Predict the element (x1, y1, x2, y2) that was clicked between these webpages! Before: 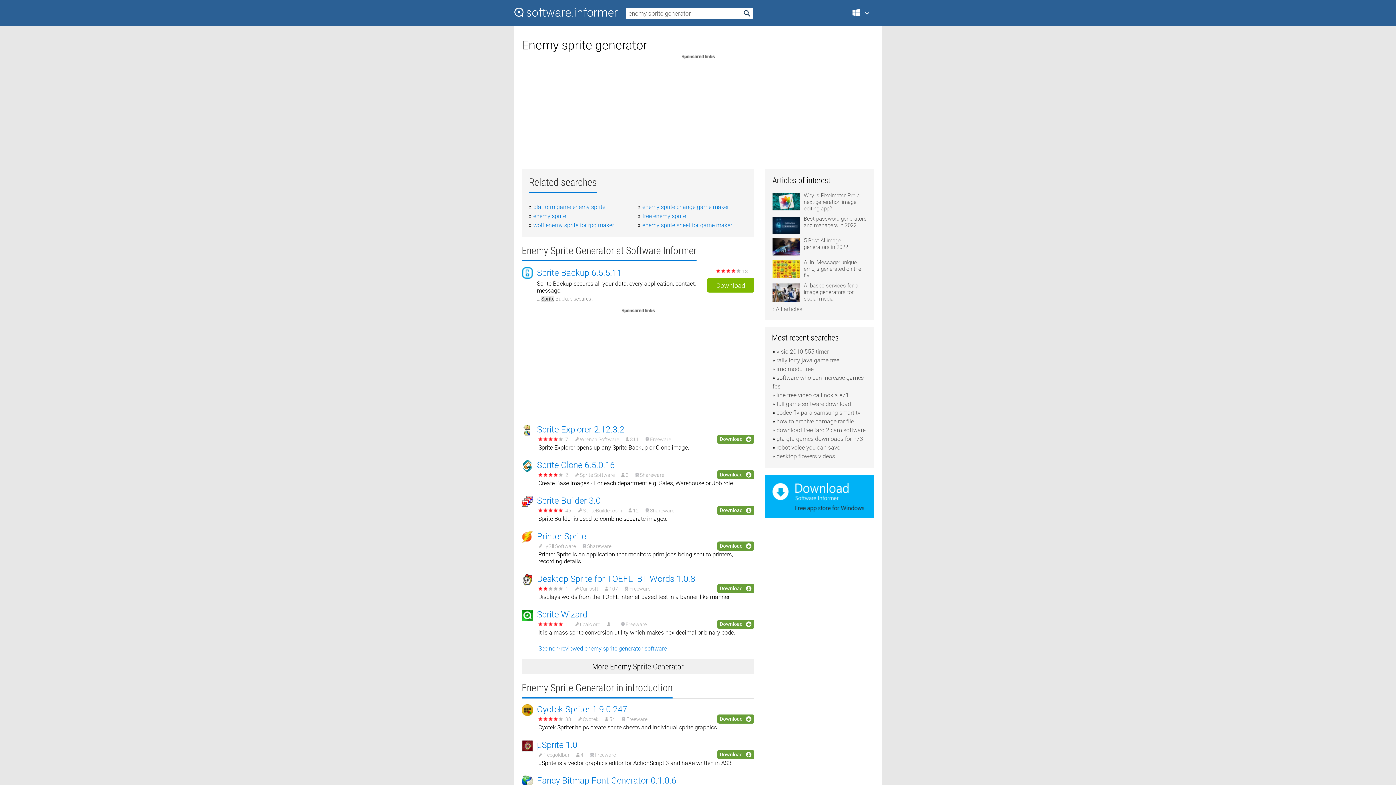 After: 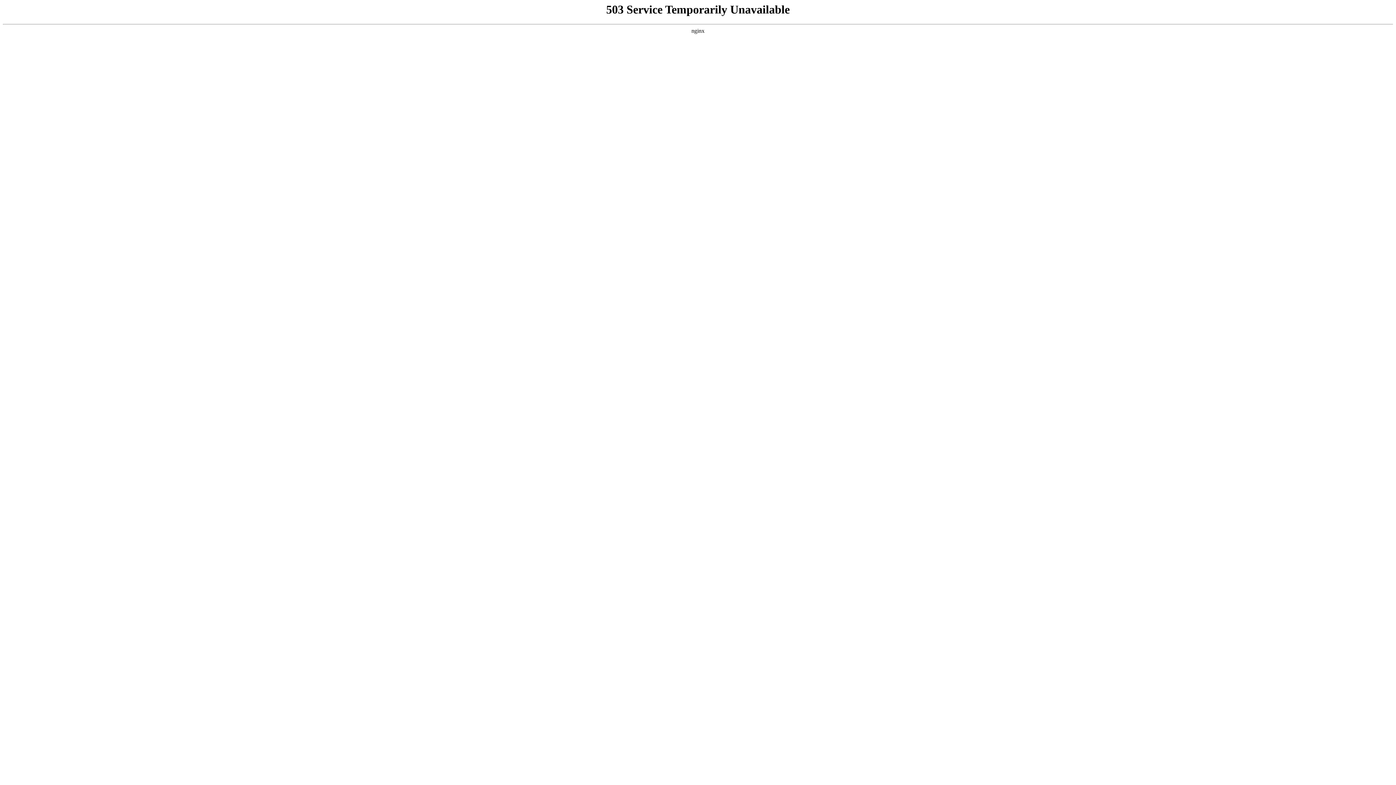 Action: label: Why is Pixelmator Pro a next-generation image editing app? bbox: (772, 192, 867, 215)